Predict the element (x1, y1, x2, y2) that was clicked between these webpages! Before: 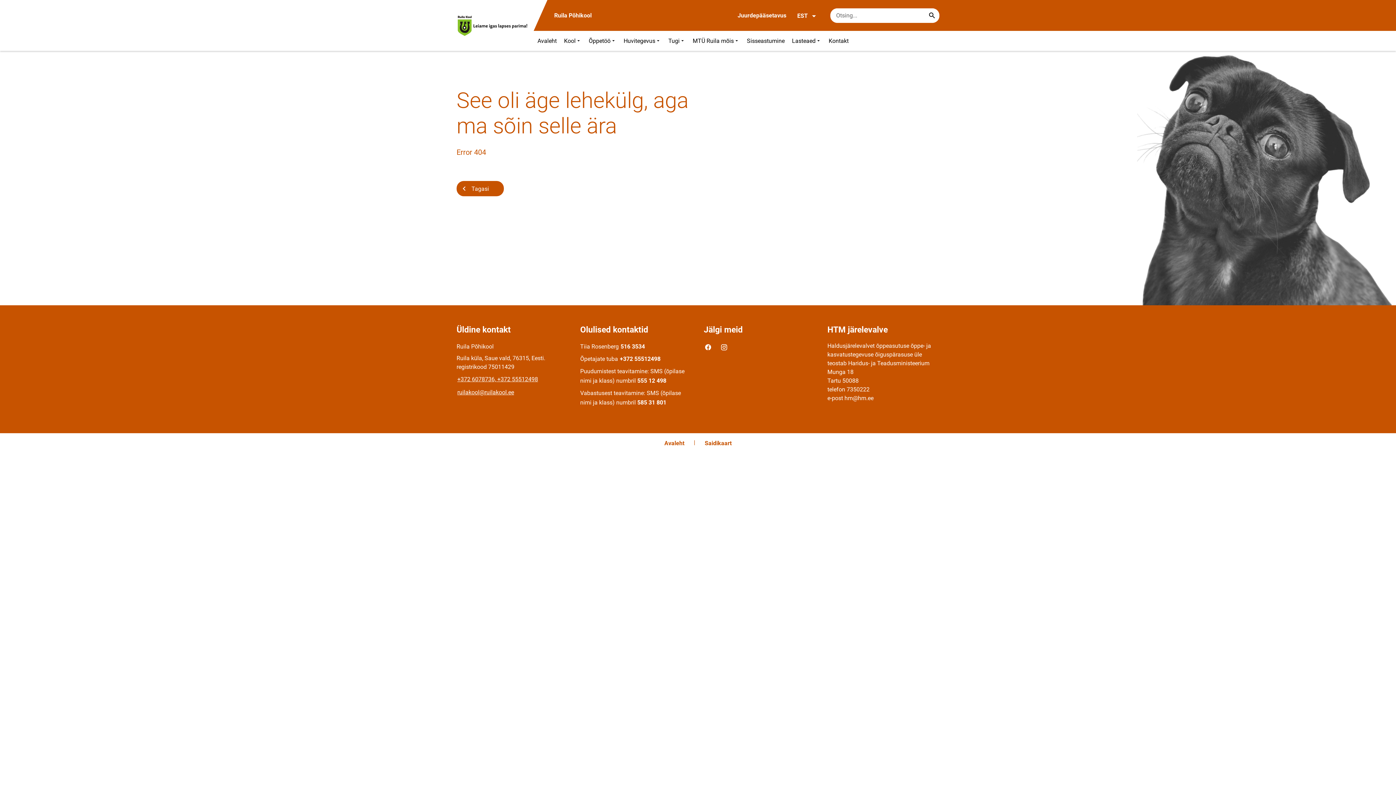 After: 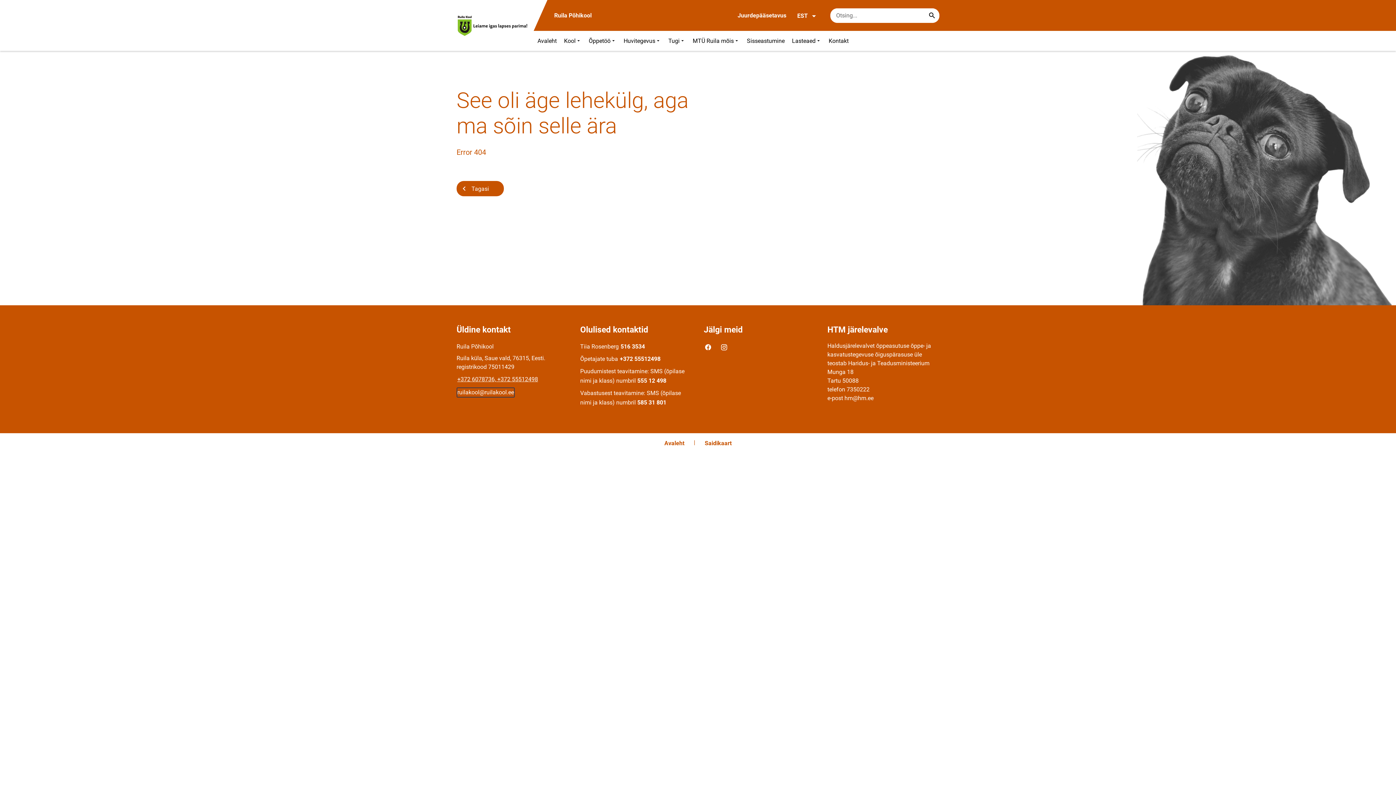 Action: bbox: (456, 387, 514, 397) label: ruilakool@ruilakool.ee